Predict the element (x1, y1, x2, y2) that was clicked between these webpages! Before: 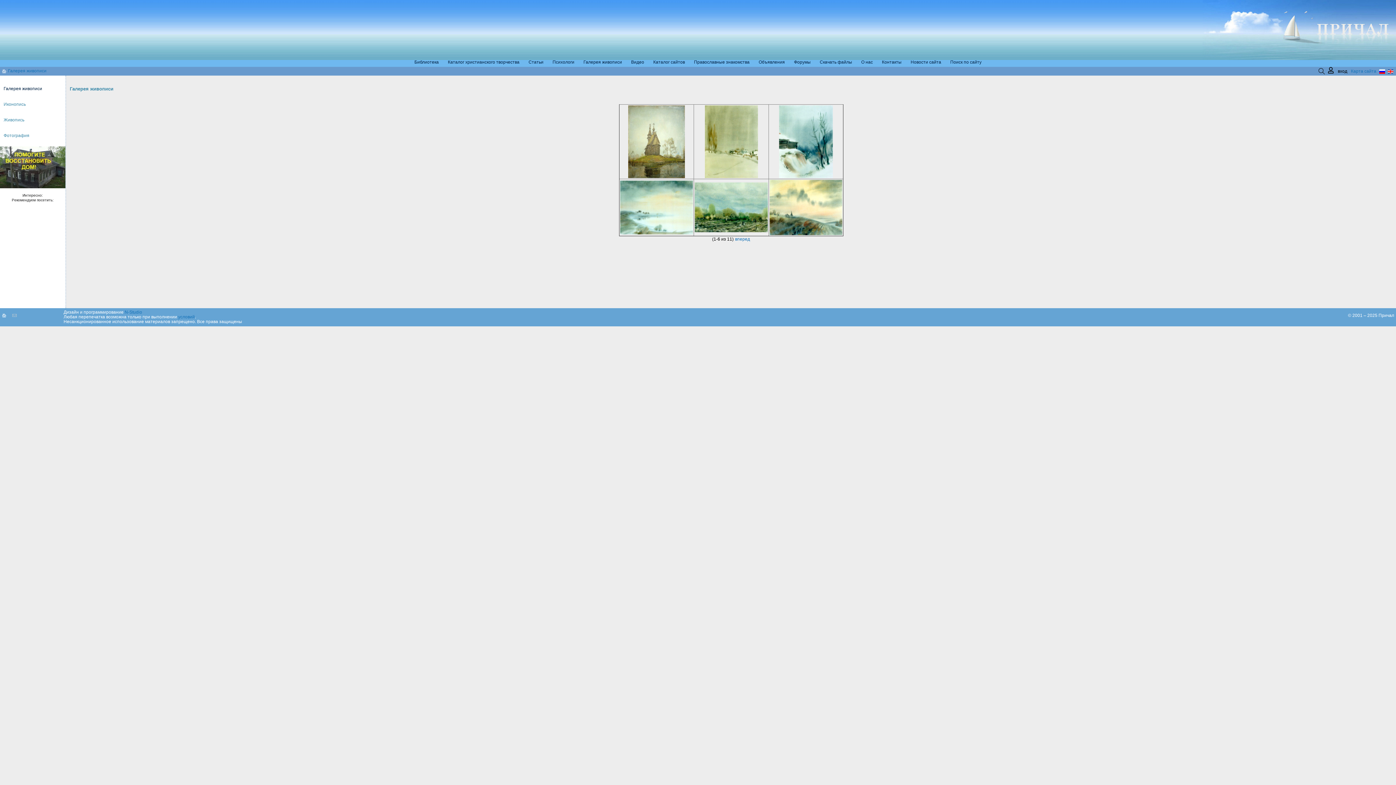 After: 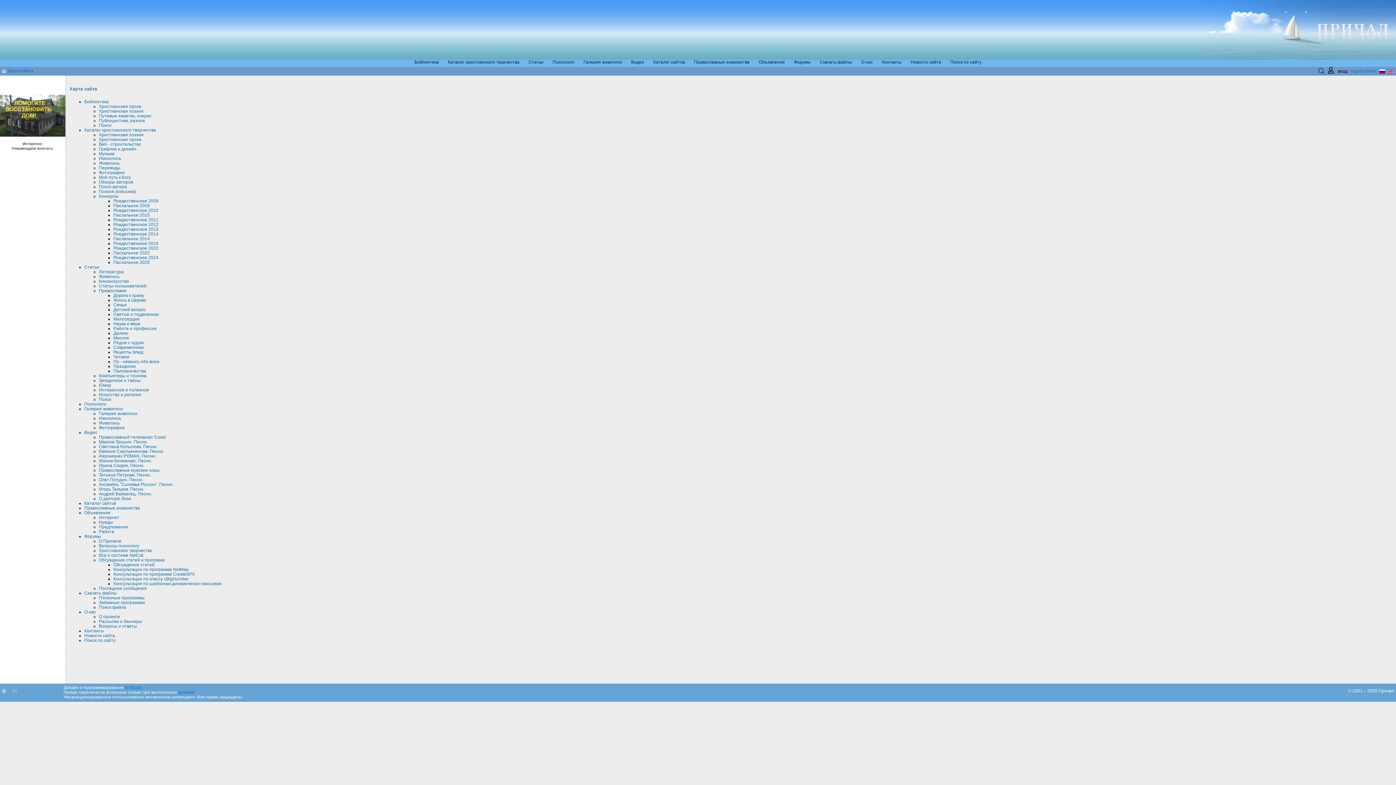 Action: label: Карта сайта bbox: (1351, 68, 1376, 73)